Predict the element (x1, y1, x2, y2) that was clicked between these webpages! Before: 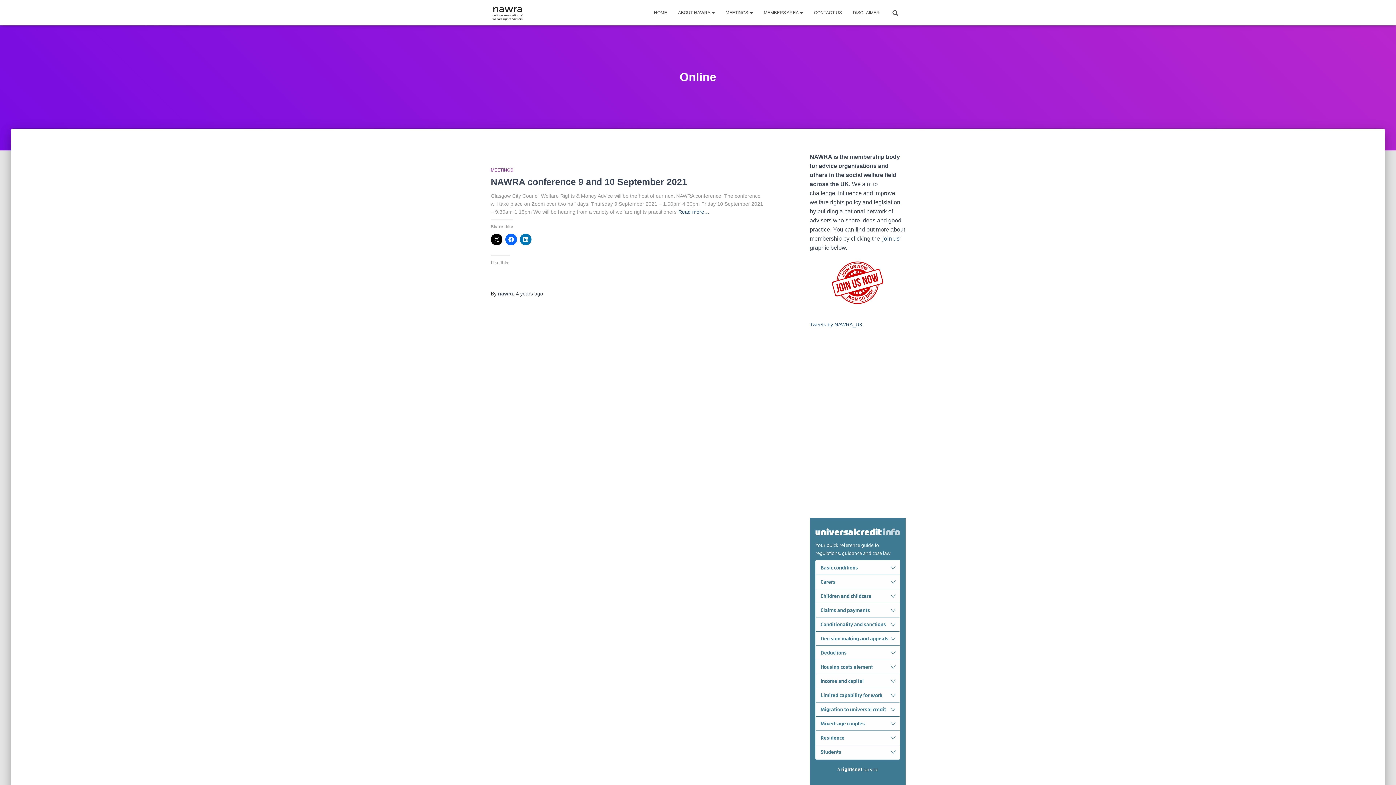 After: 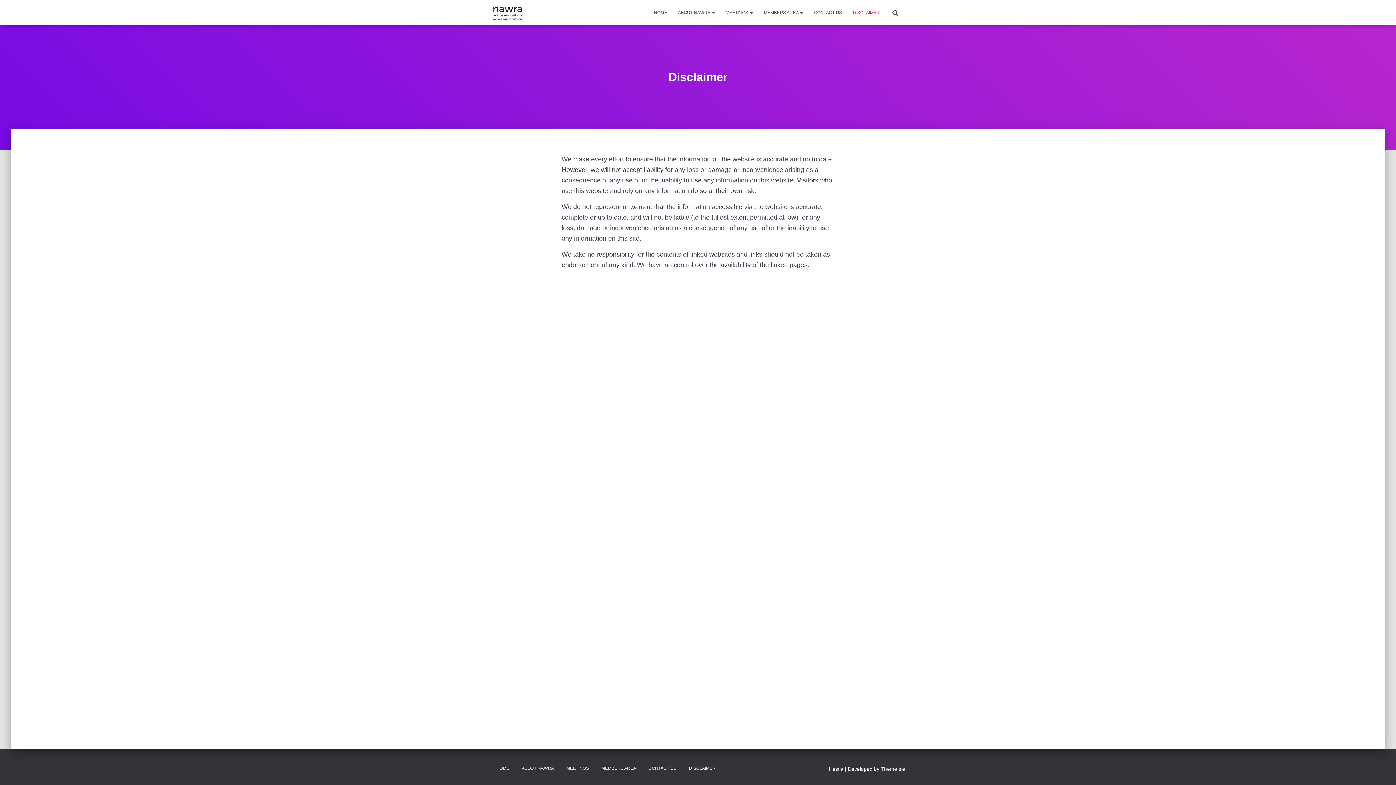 Action: label: DISCLAIMER bbox: (847, 3, 885, 21)